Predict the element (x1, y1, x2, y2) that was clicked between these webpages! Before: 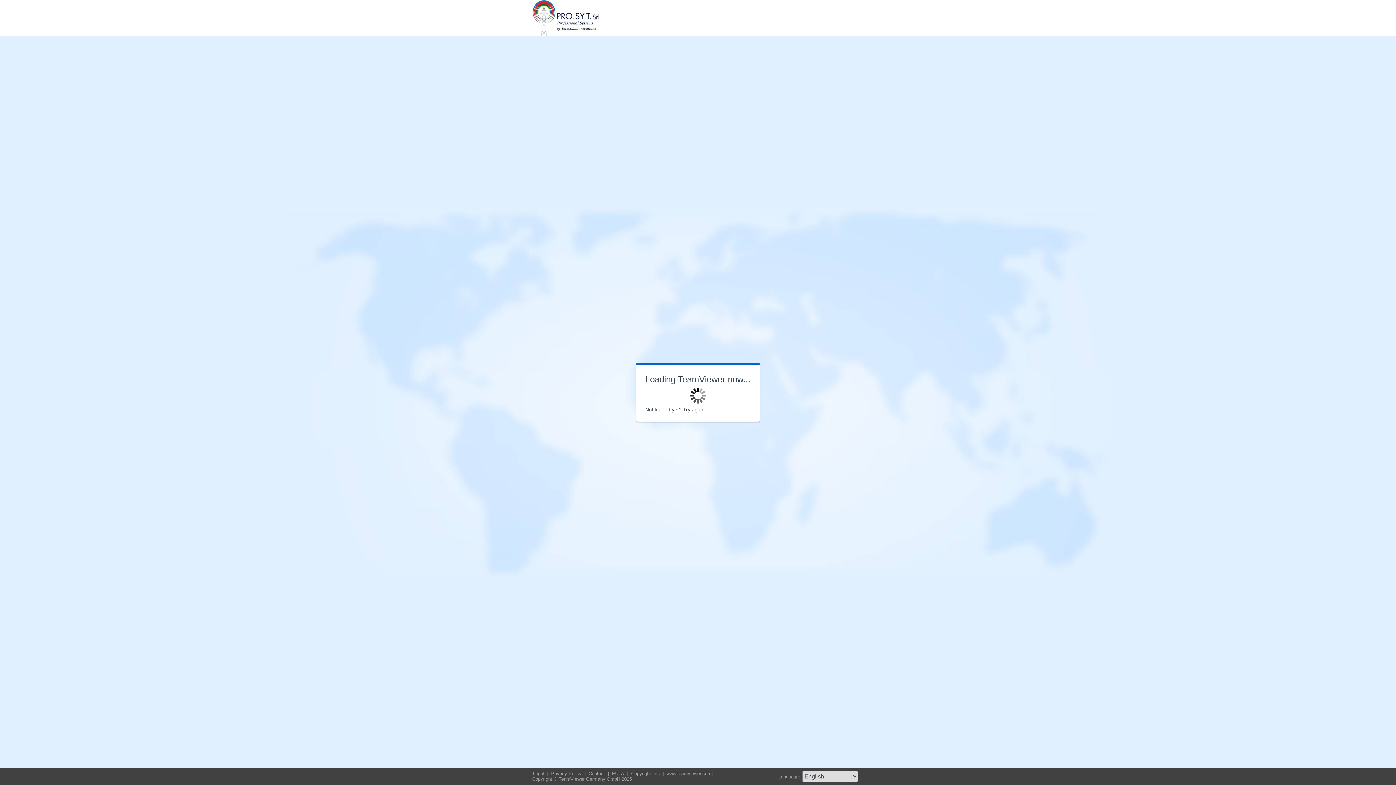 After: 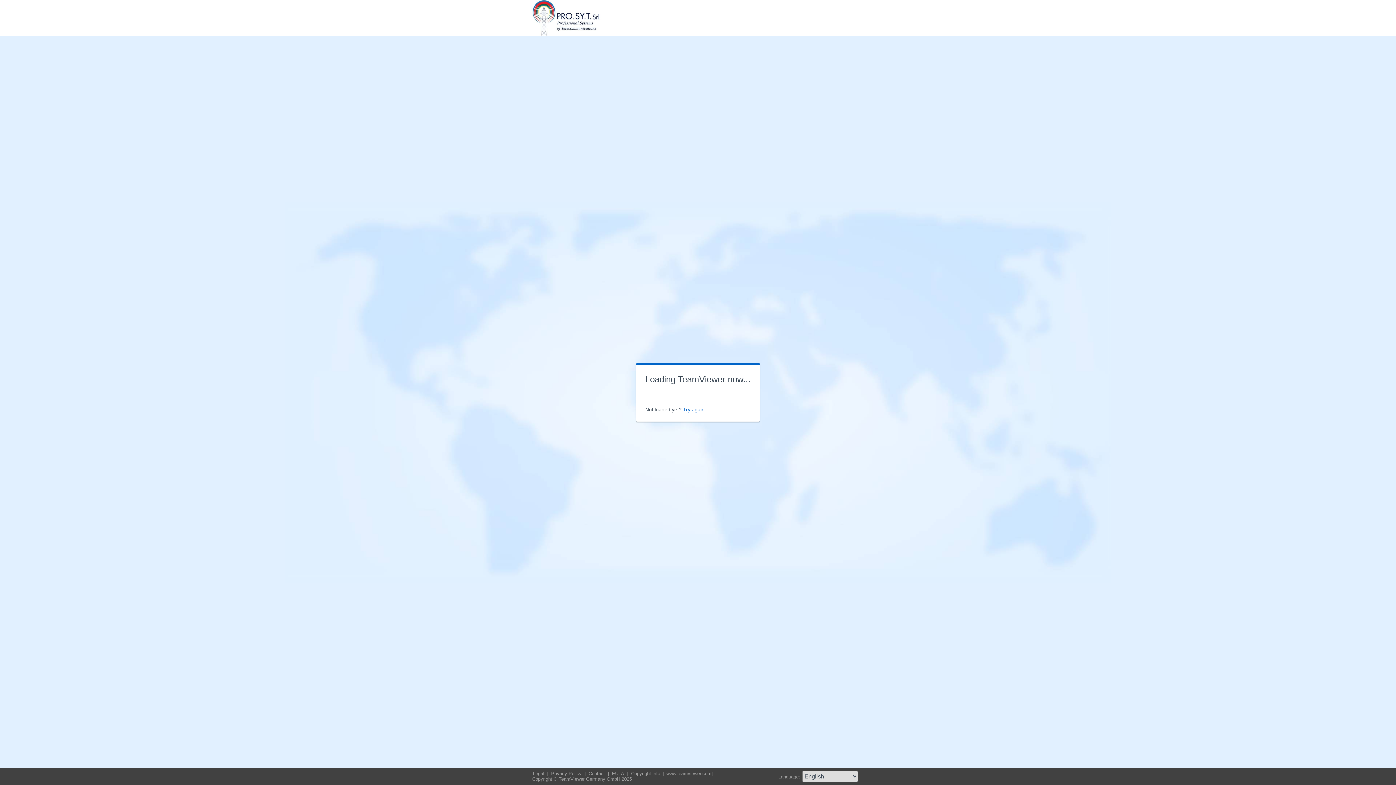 Action: label: Copyright info  bbox: (630, 771, 662, 776)